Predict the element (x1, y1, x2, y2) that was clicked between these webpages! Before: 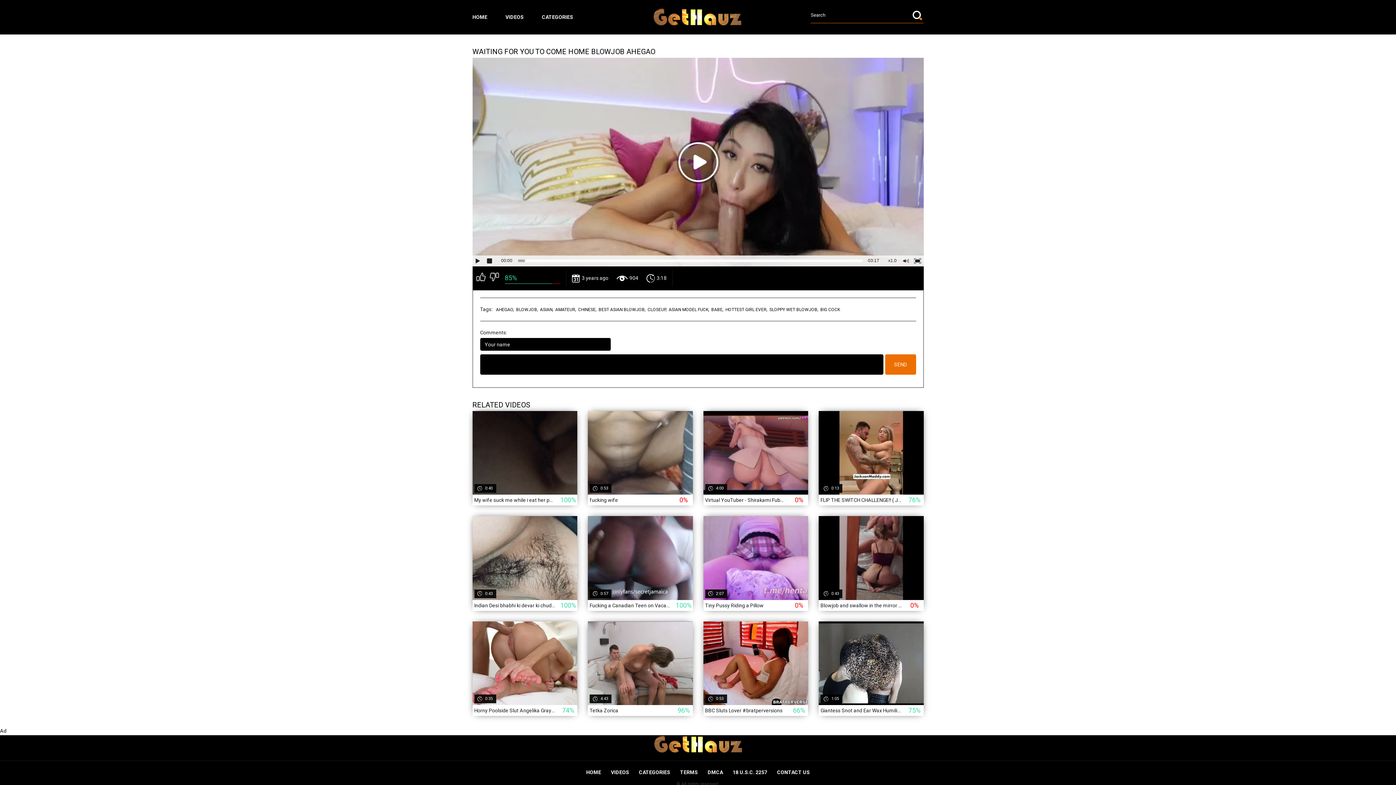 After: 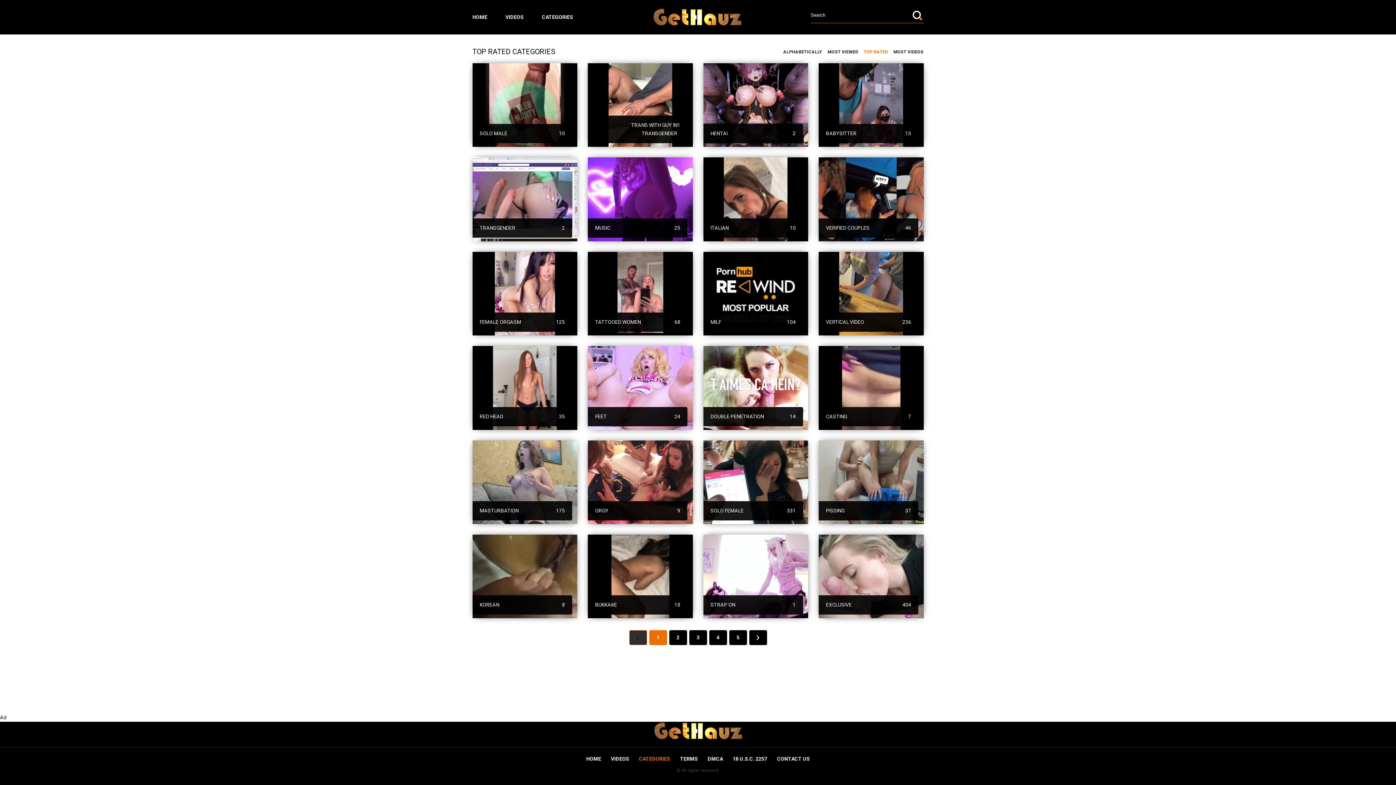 Action: label: CATEGORIES bbox: (542, 14, 573, 19)